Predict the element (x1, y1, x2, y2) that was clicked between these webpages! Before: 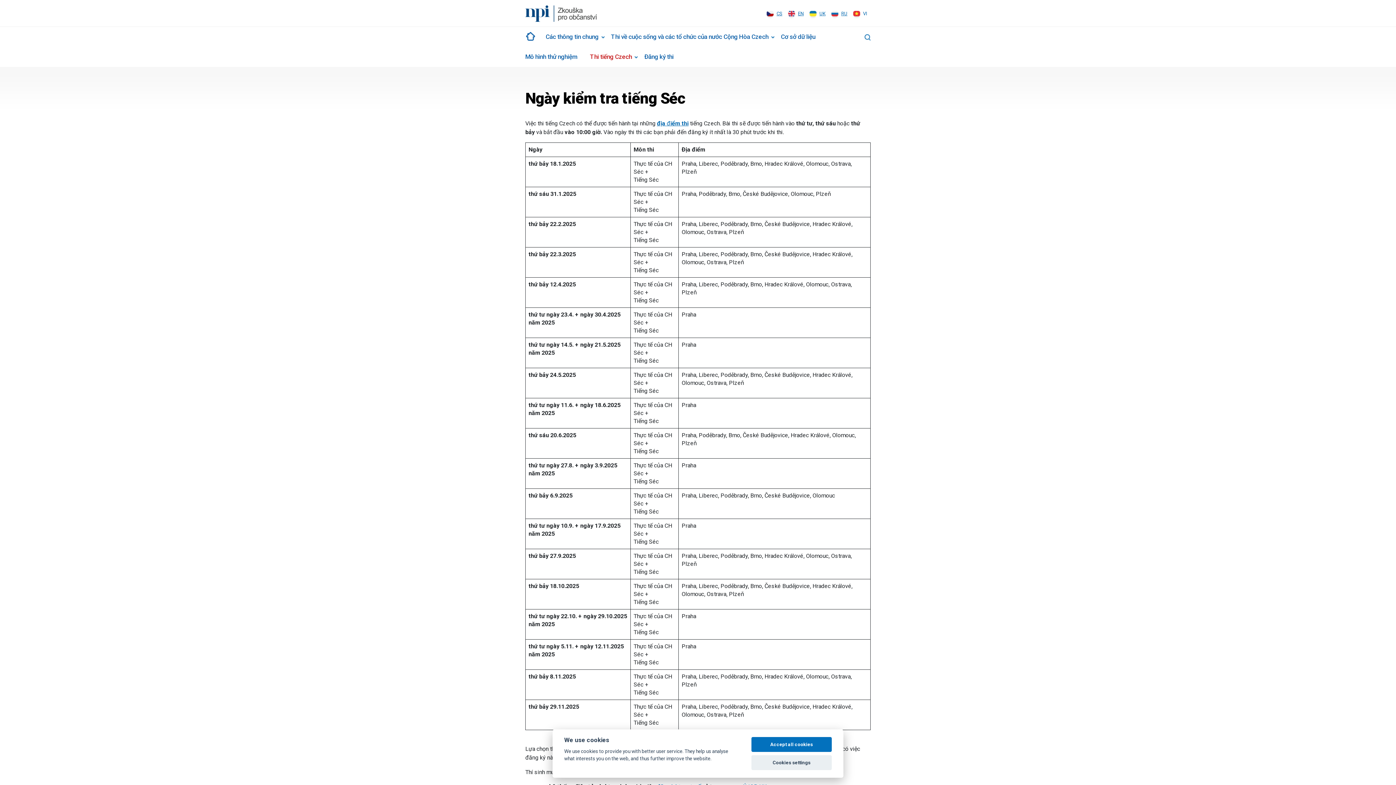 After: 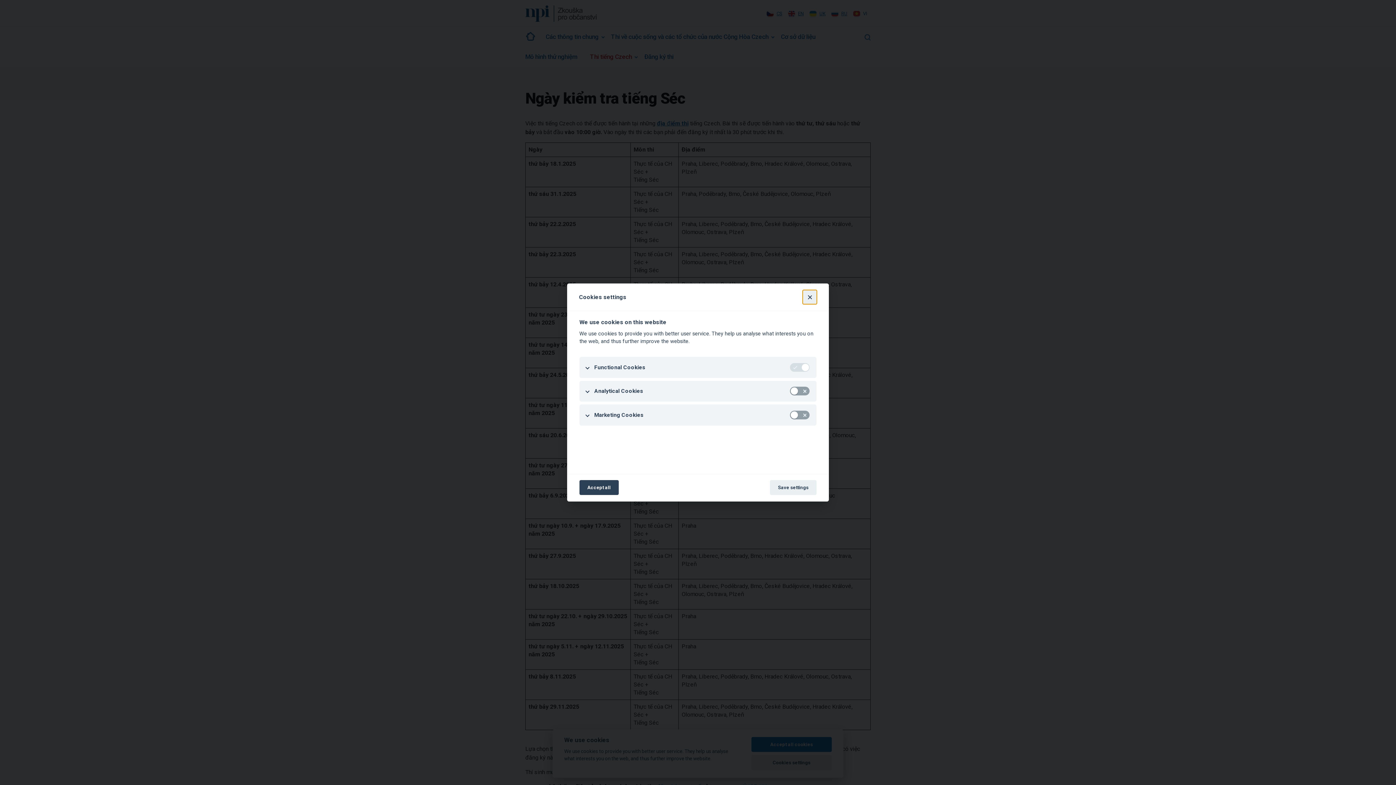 Action: label: Cookies settings bbox: (751, 755, 832, 770)